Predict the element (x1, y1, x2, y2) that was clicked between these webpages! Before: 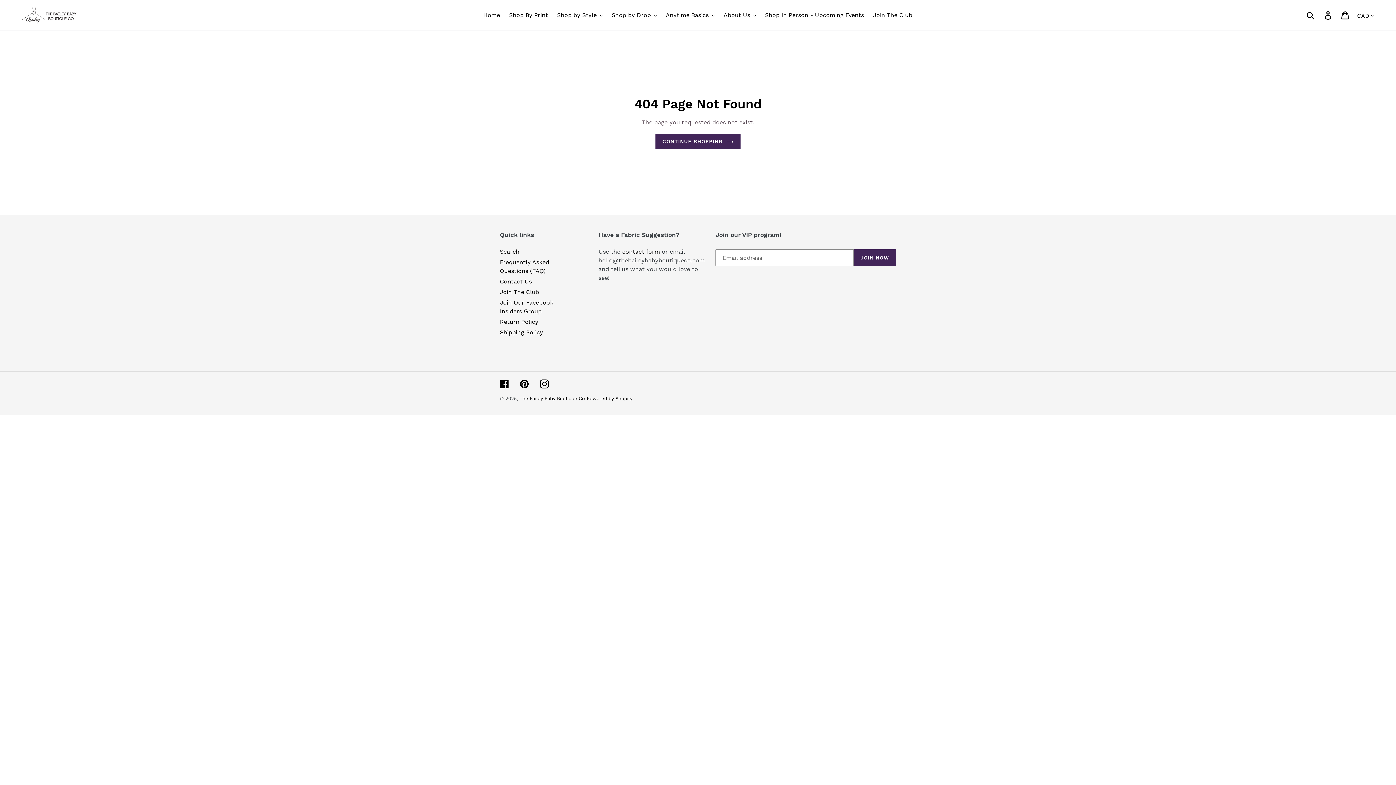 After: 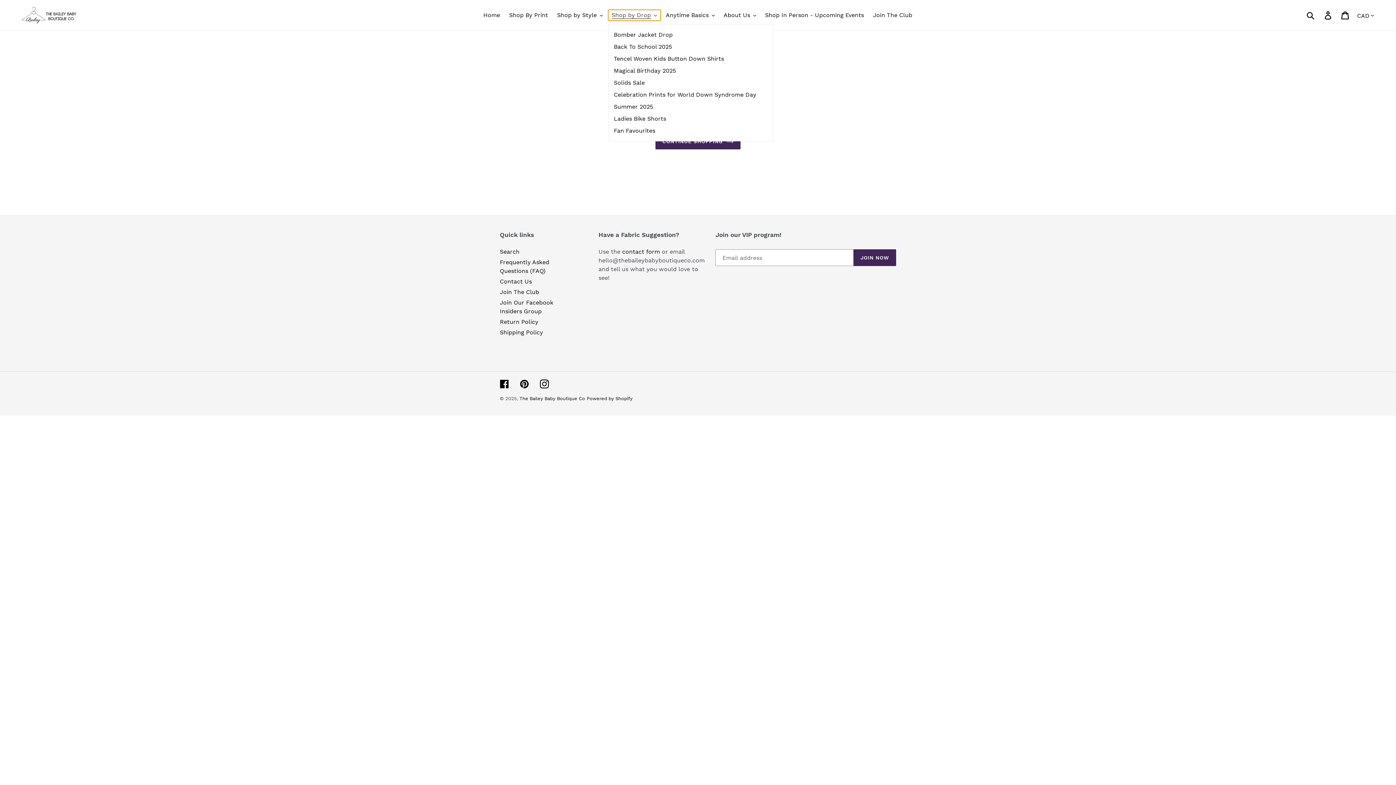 Action: bbox: (608, 9, 660, 20) label: Shop by Drop